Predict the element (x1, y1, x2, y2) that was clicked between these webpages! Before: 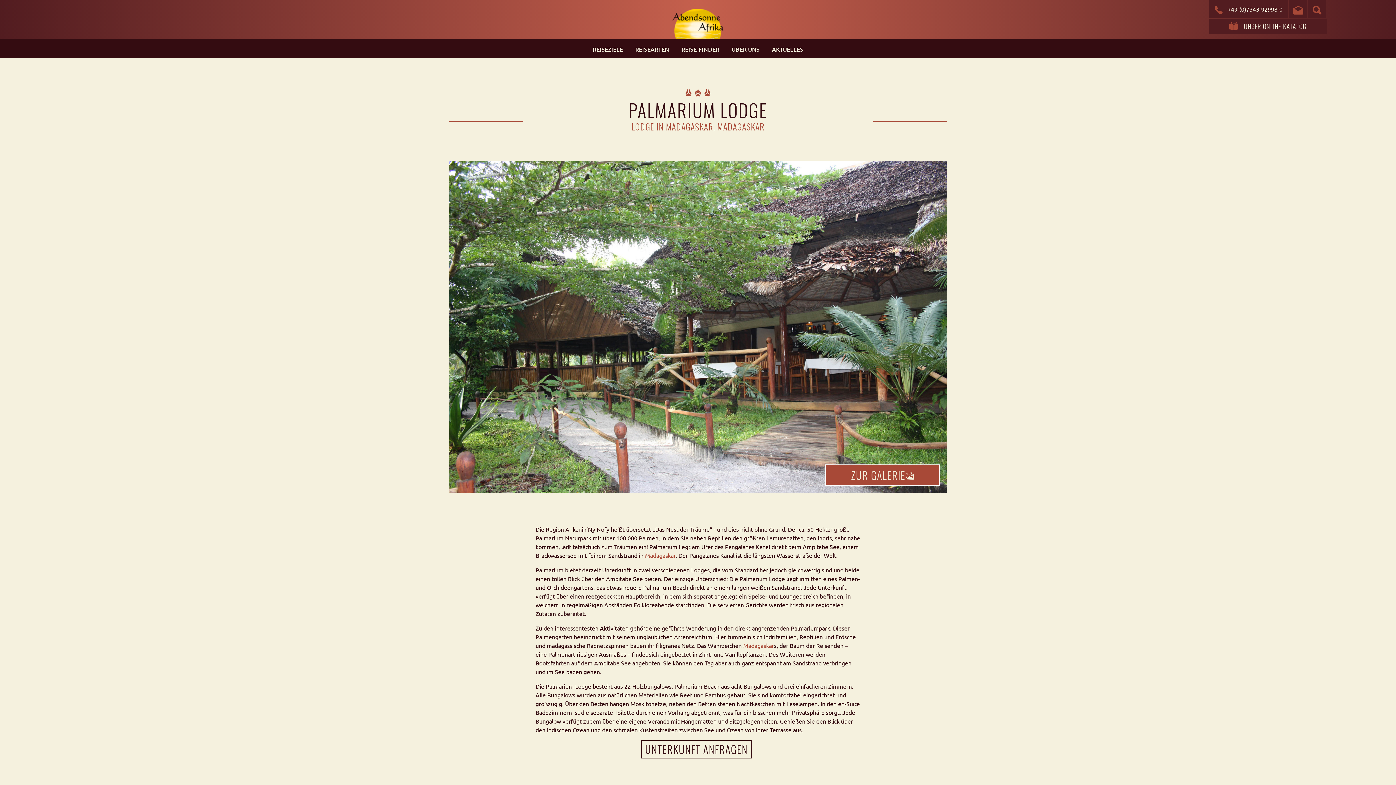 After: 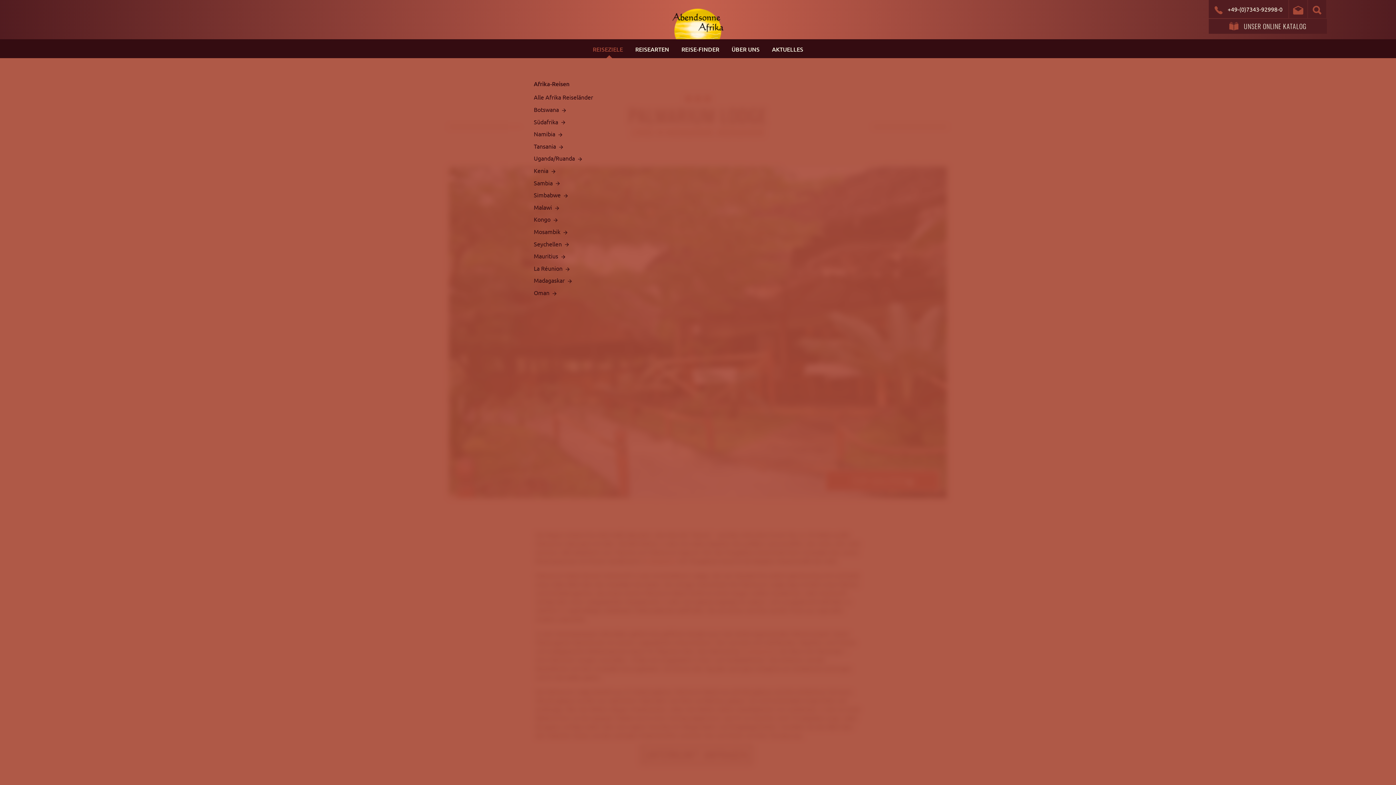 Action: bbox: (587, 40, 628, 58) label: REISEZIELE
UNTERMENÜ EIN/AUSBLENDEN